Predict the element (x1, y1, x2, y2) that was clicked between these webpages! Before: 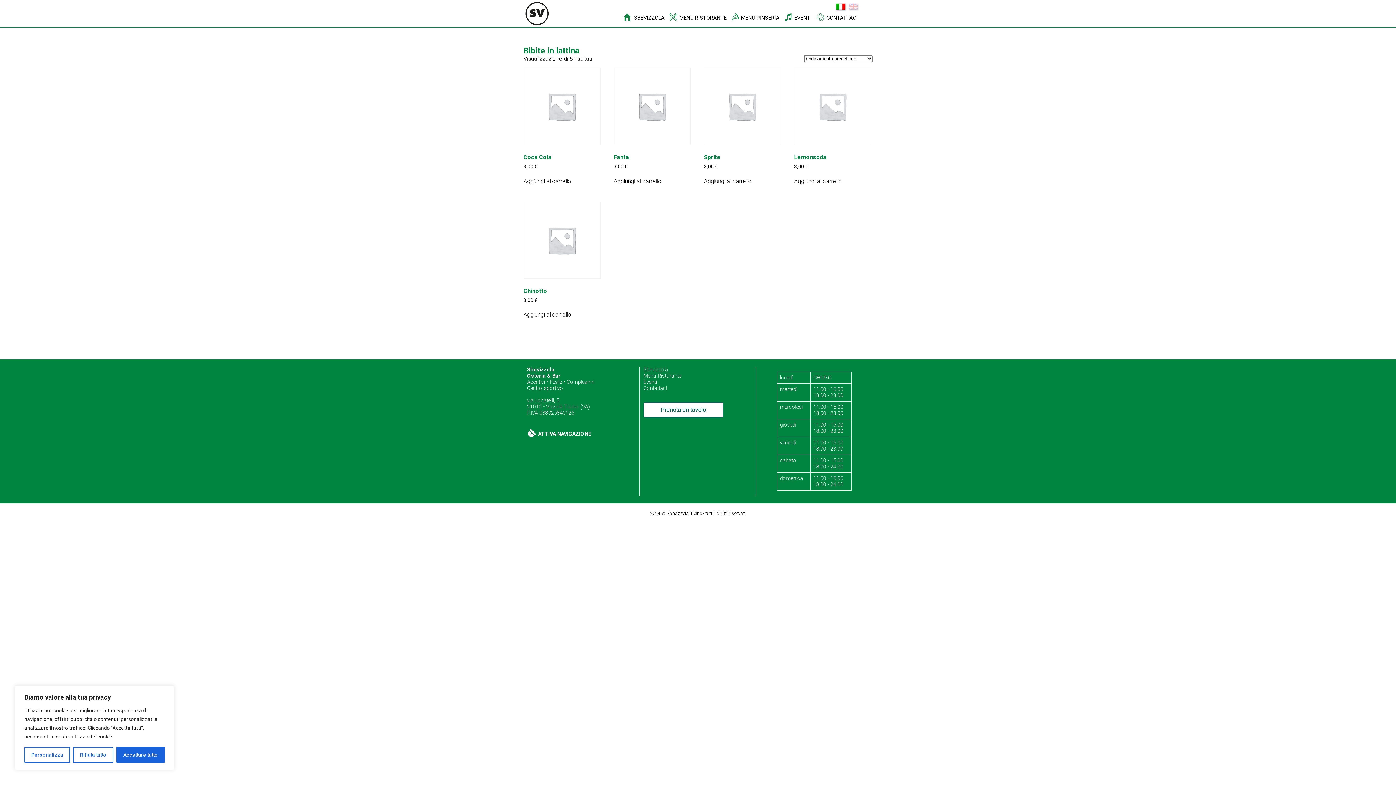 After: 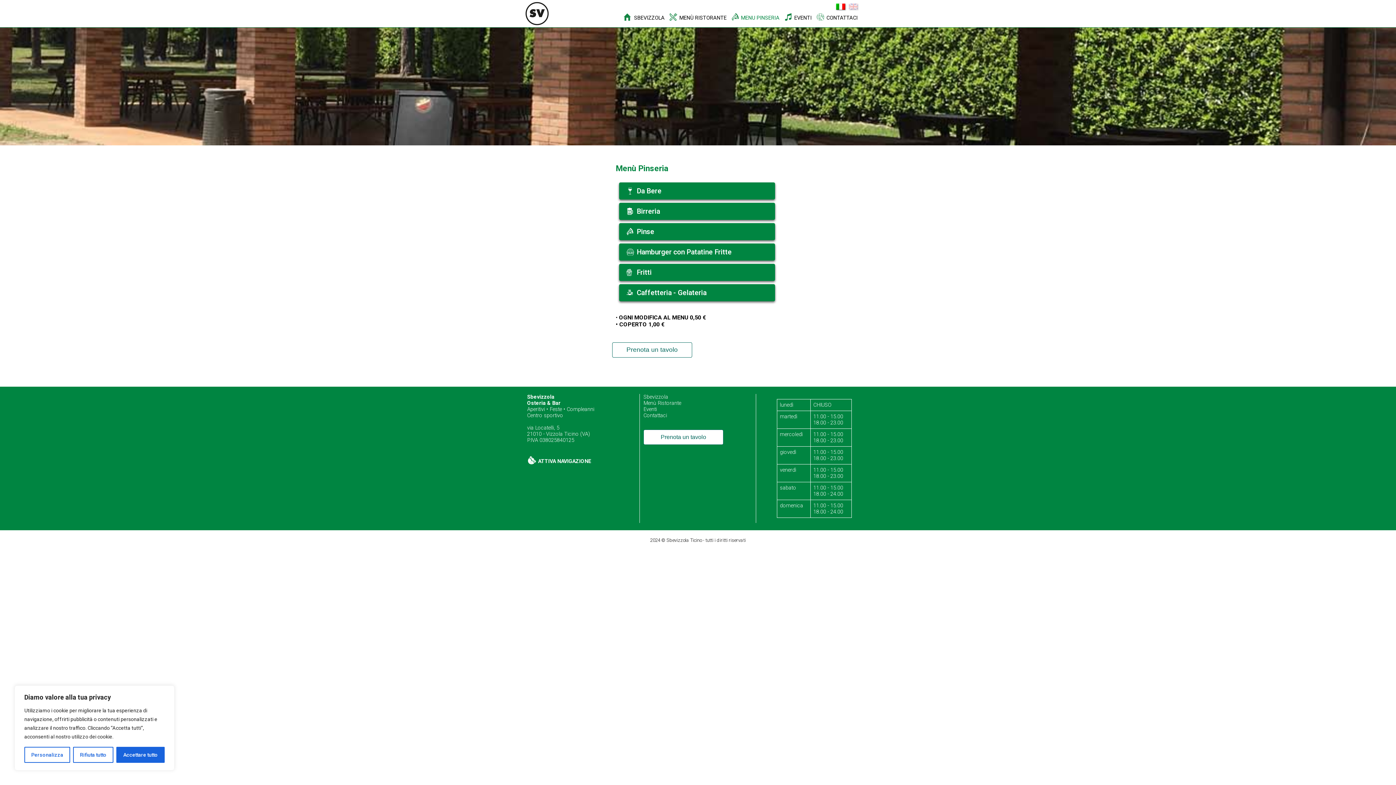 Action: bbox: (728, 12, 781, 22) label: č MENU PINSERIA